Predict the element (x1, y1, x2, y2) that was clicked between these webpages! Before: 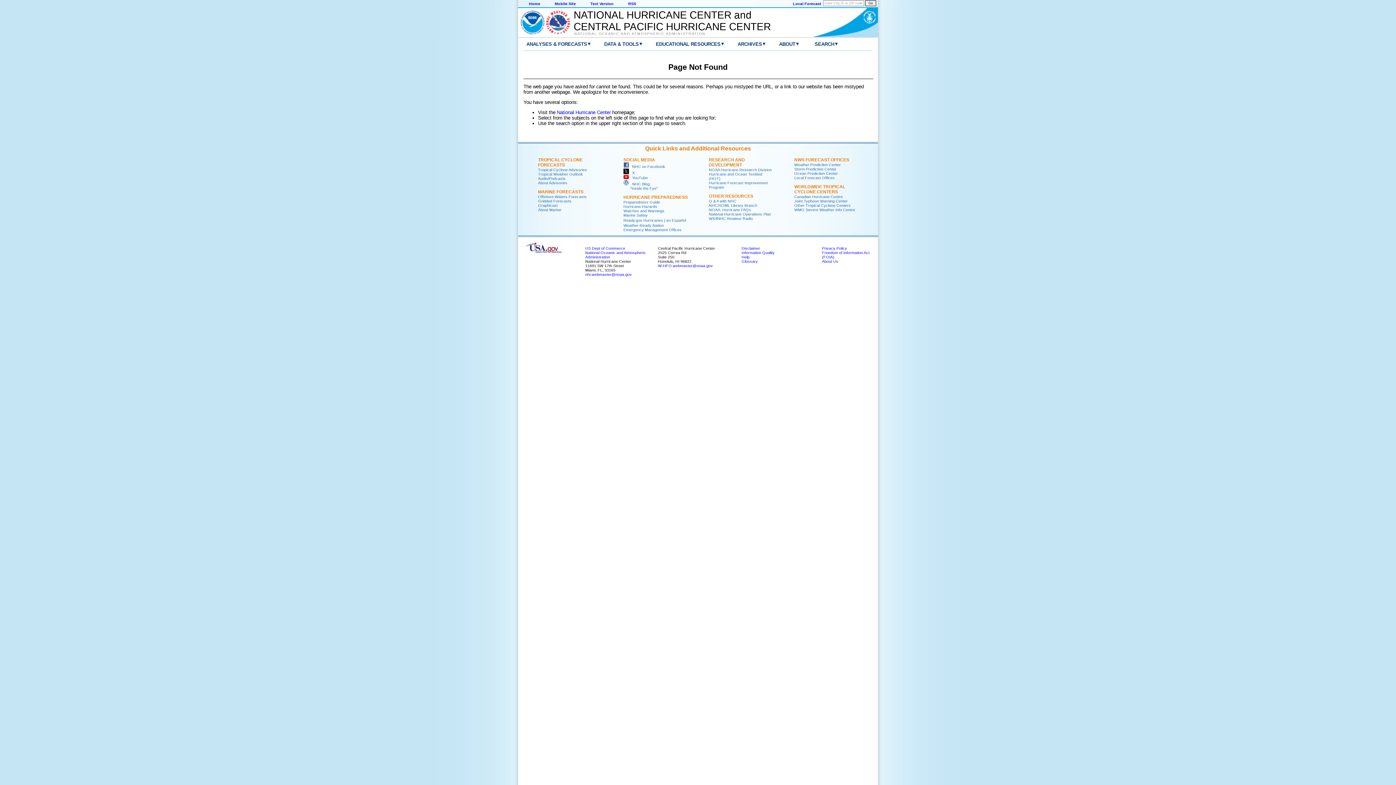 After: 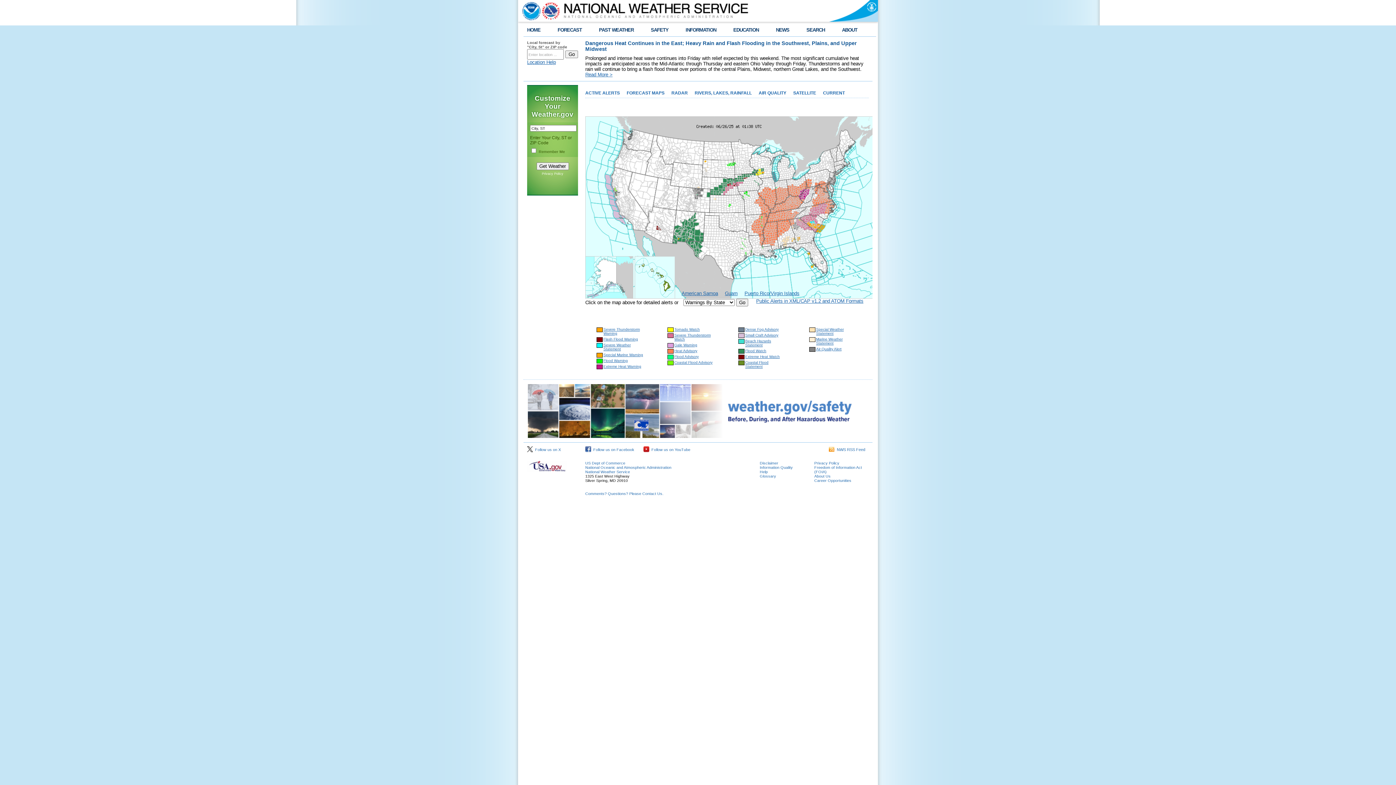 Action: bbox: (794, 175, 834, 179) label: Local Forecast Offices